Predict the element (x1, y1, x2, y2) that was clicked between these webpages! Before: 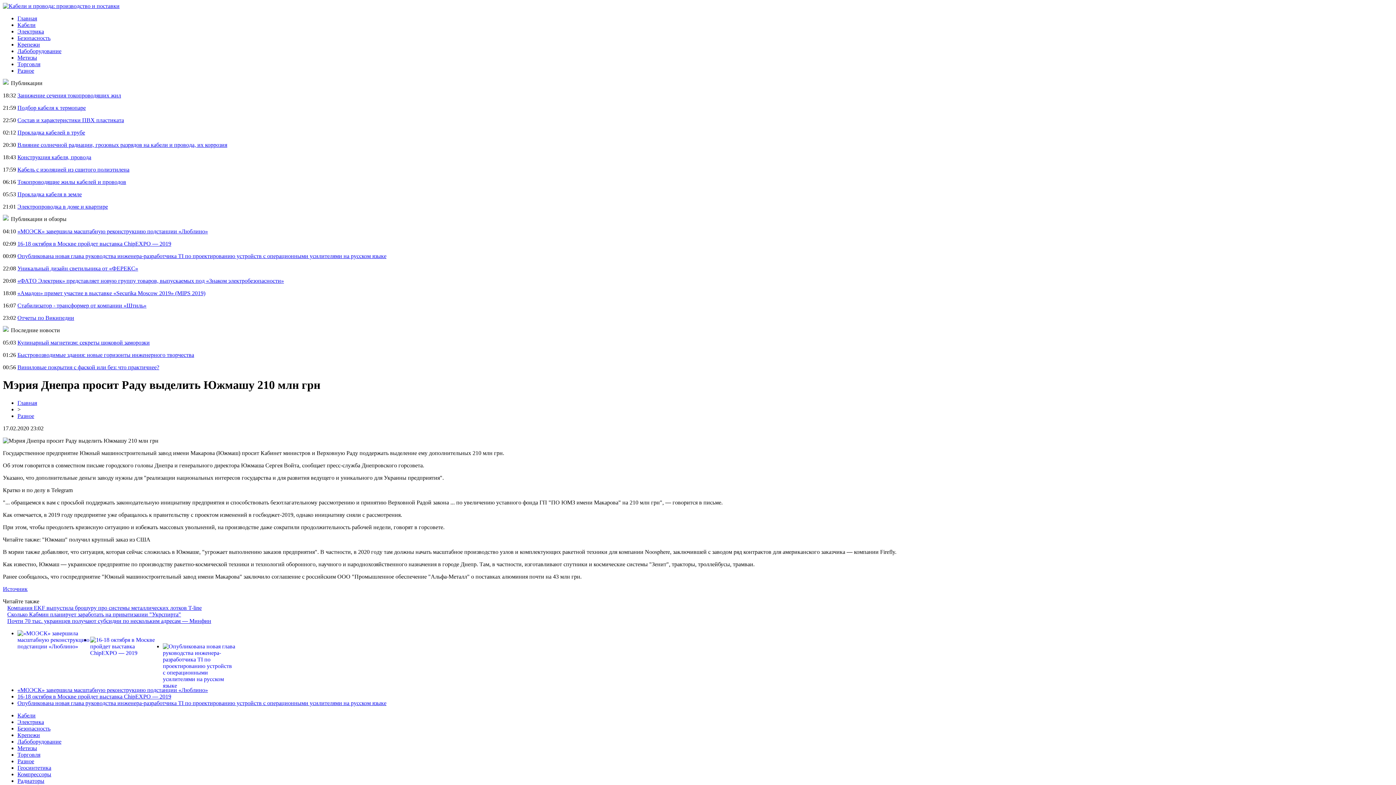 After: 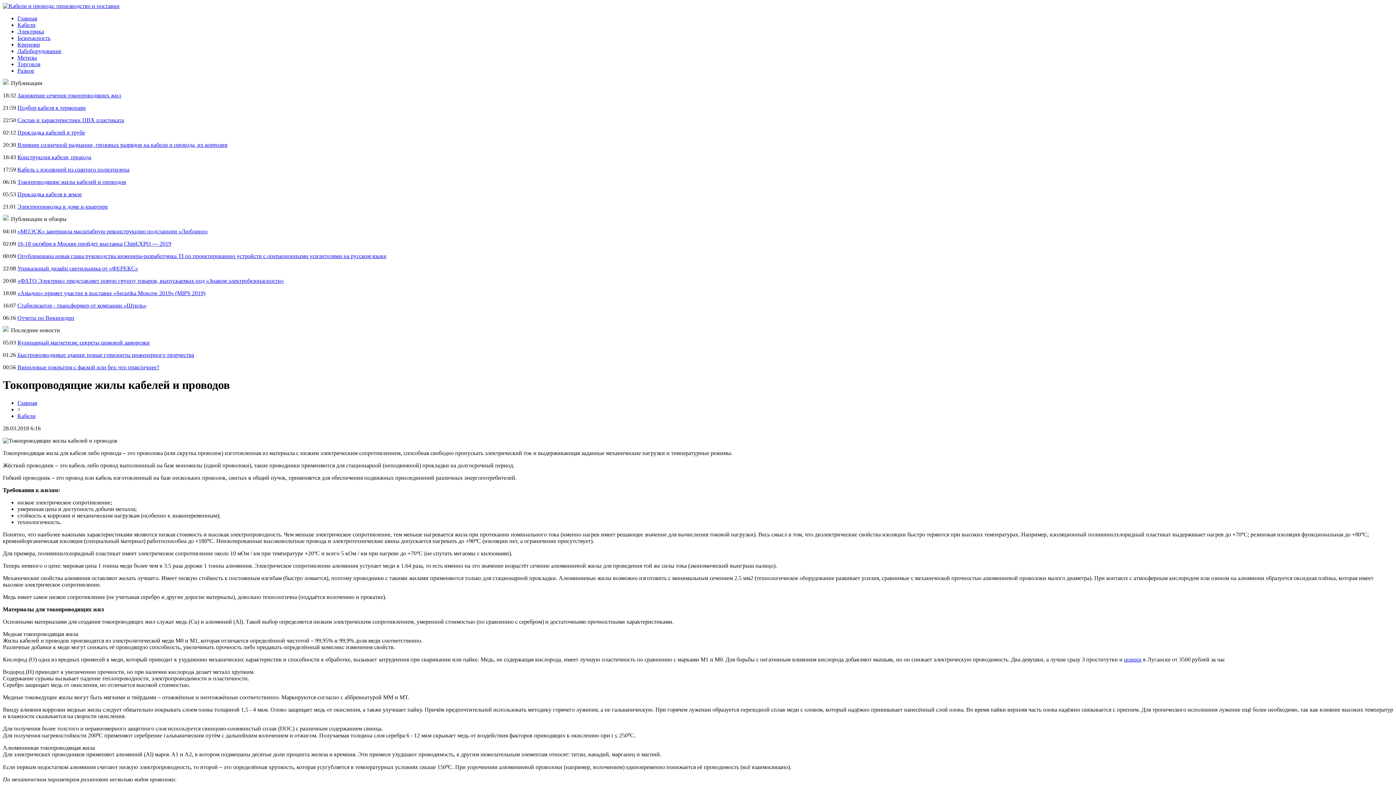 Action: bbox: (17, 178, 126, 185) label: Токопроводящие жилы кабелей и проводов